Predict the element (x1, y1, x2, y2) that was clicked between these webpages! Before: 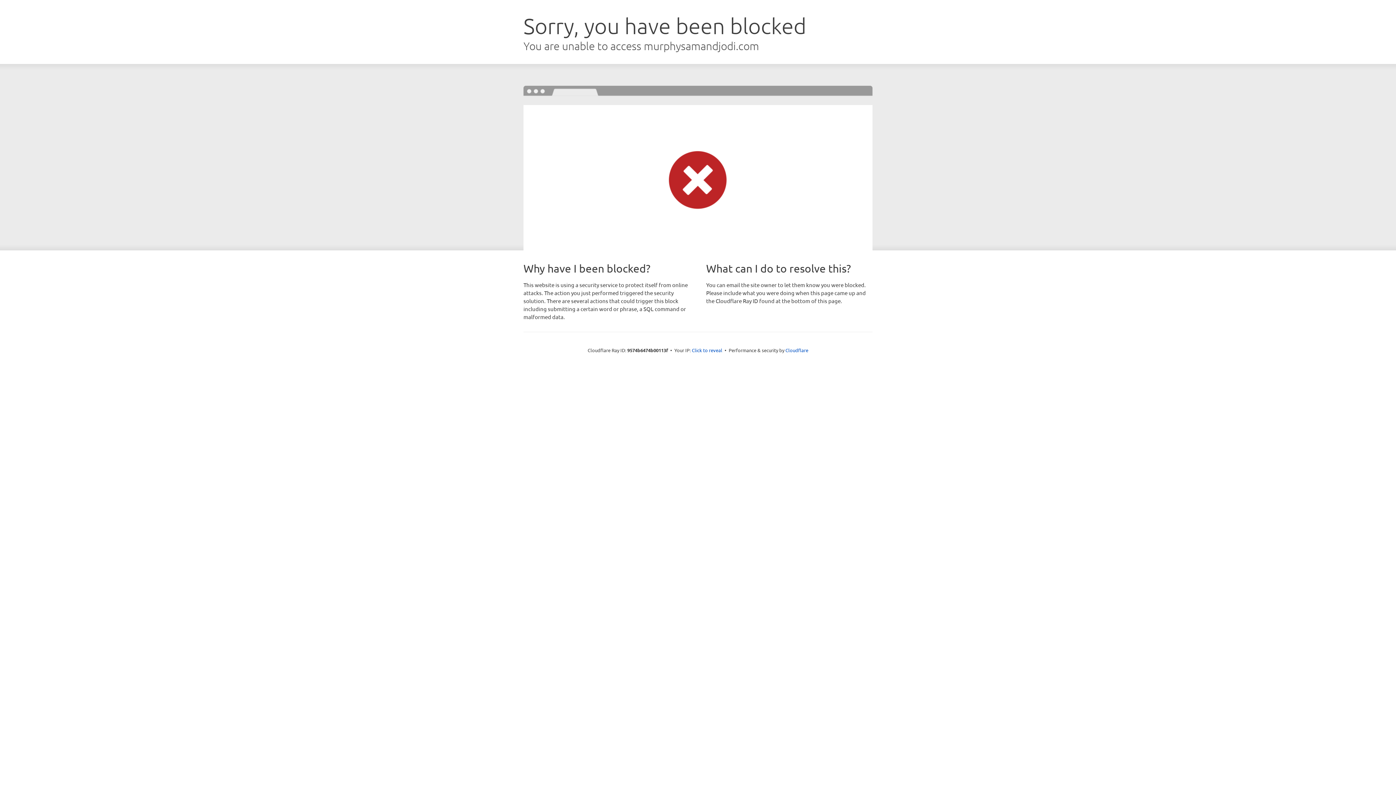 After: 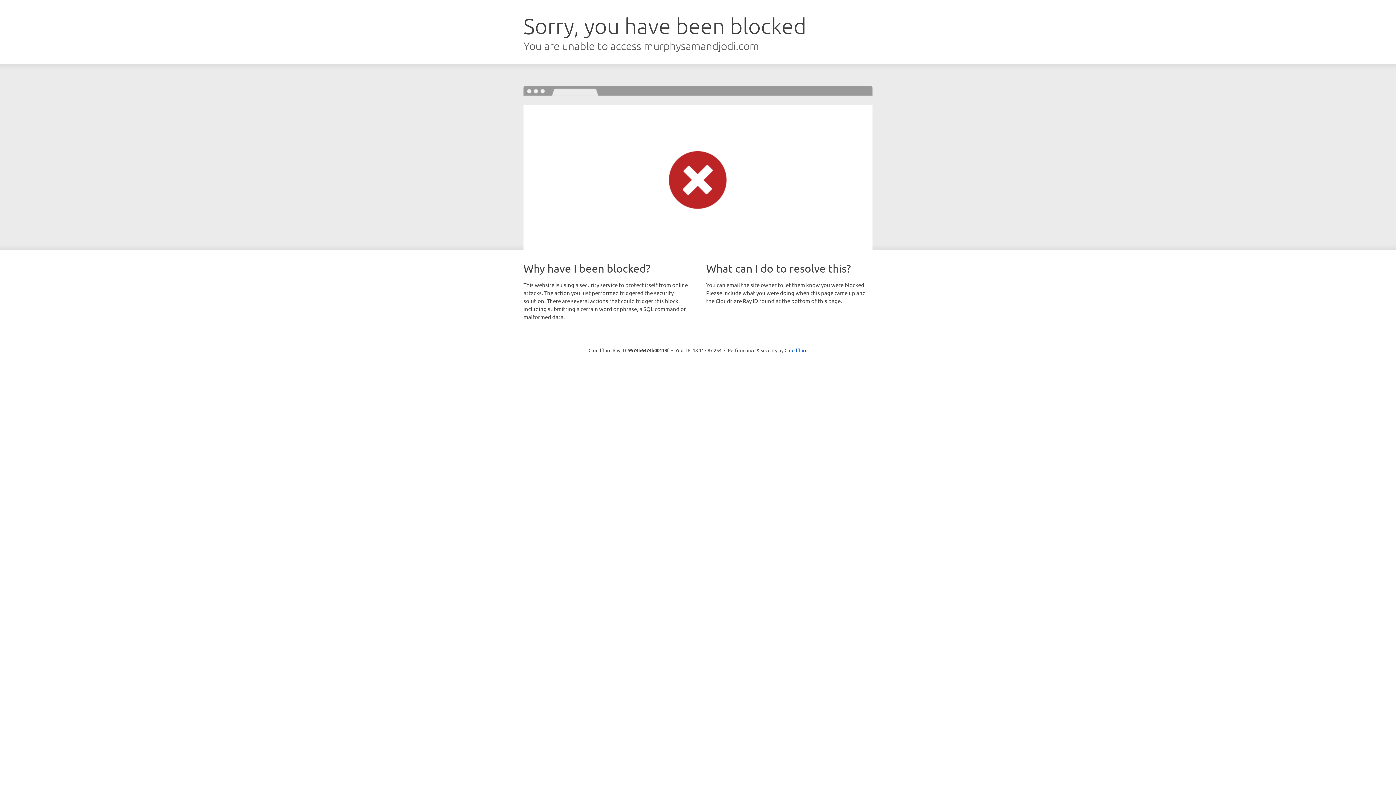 Action: bbox: (692, 346, 722, 353) label: Click to reveal